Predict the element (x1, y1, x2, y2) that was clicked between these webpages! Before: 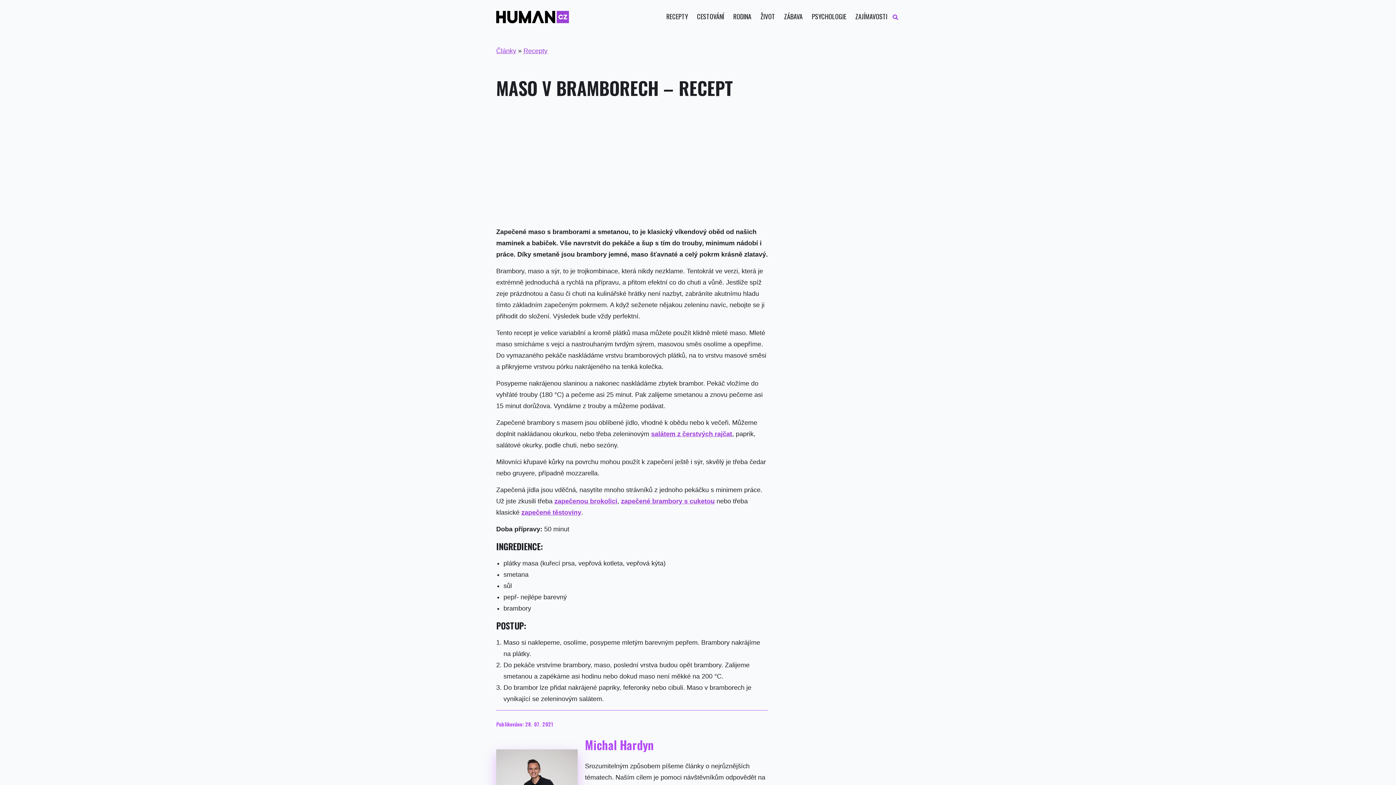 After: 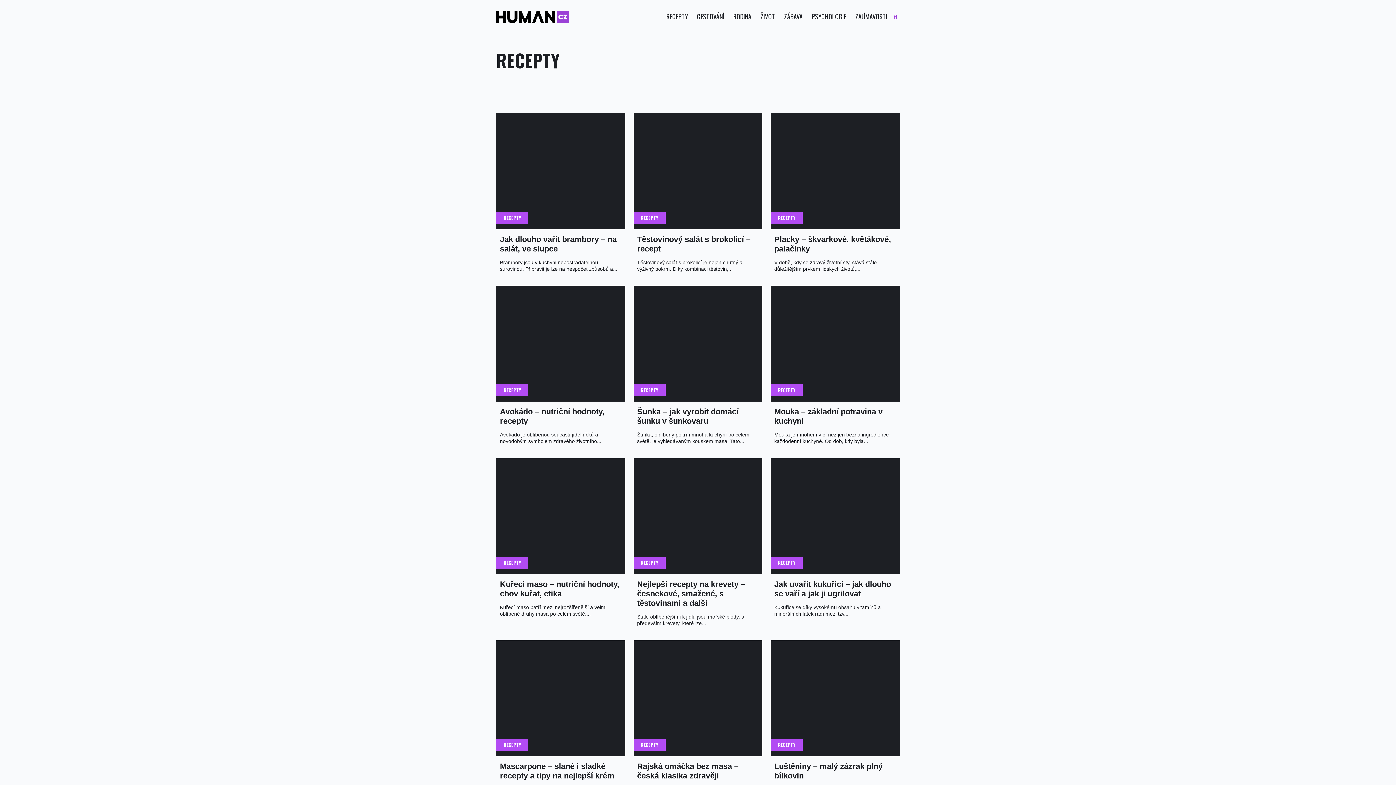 Action: bbox: (523, 47, 547, 54) label: Recepty